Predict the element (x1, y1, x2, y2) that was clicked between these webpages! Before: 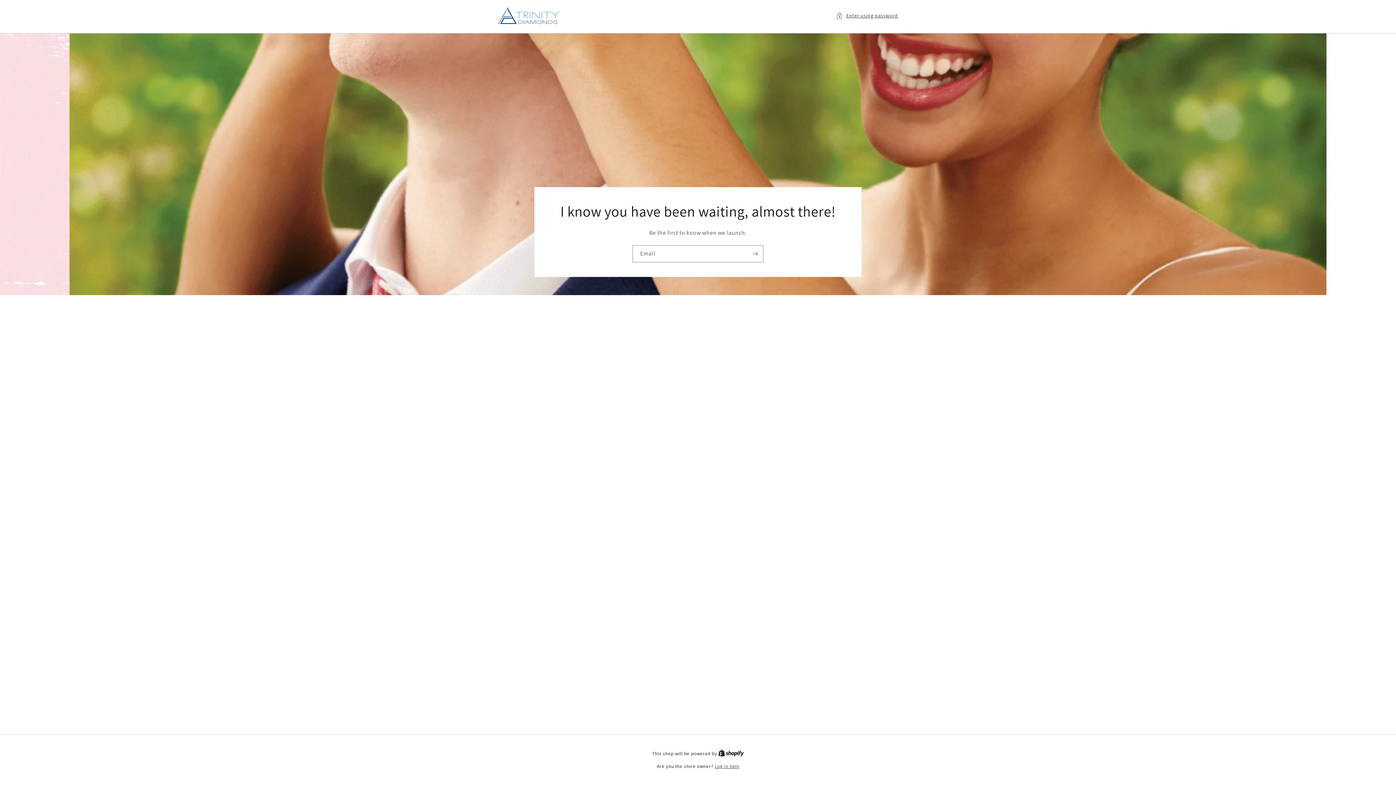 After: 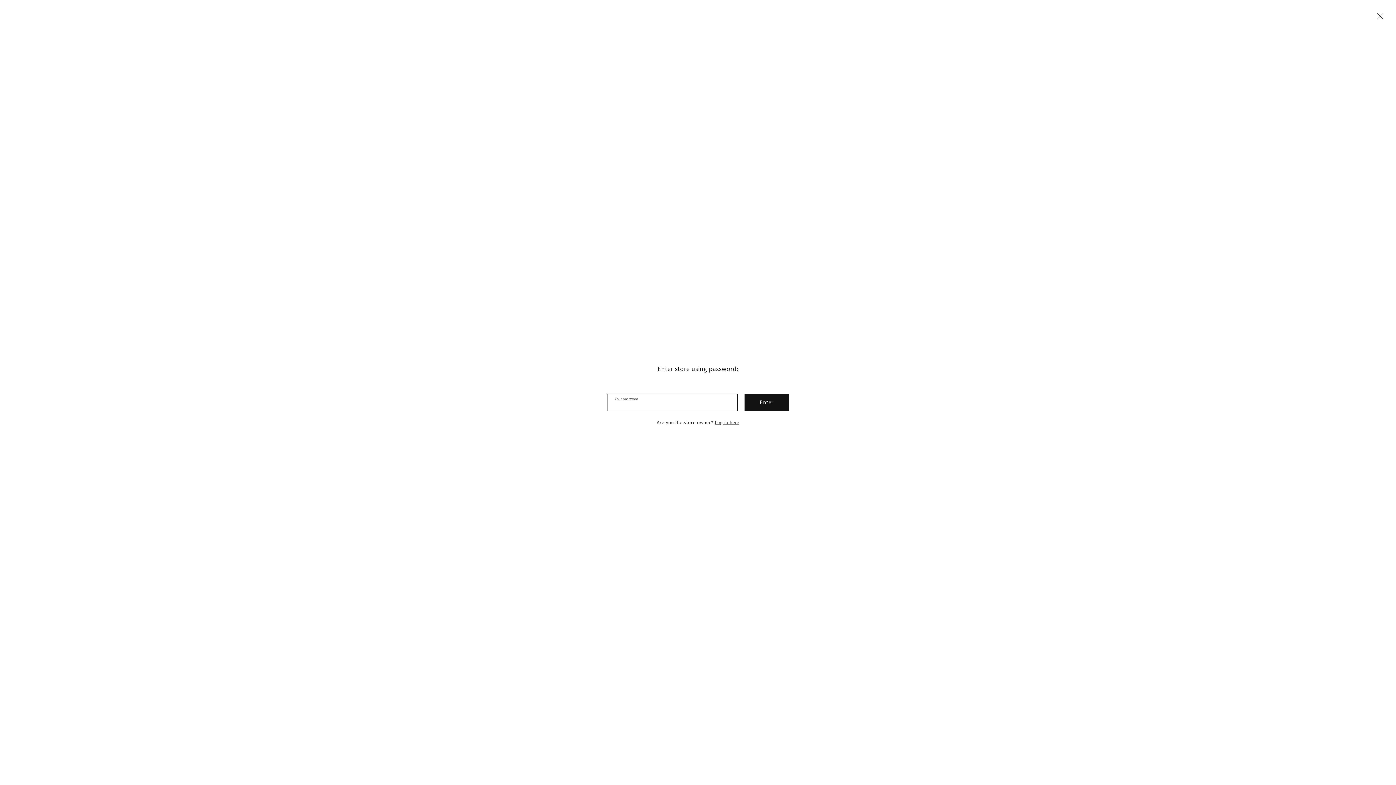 Action: bbox: (836, 11, 898, 20) label: Enter using password